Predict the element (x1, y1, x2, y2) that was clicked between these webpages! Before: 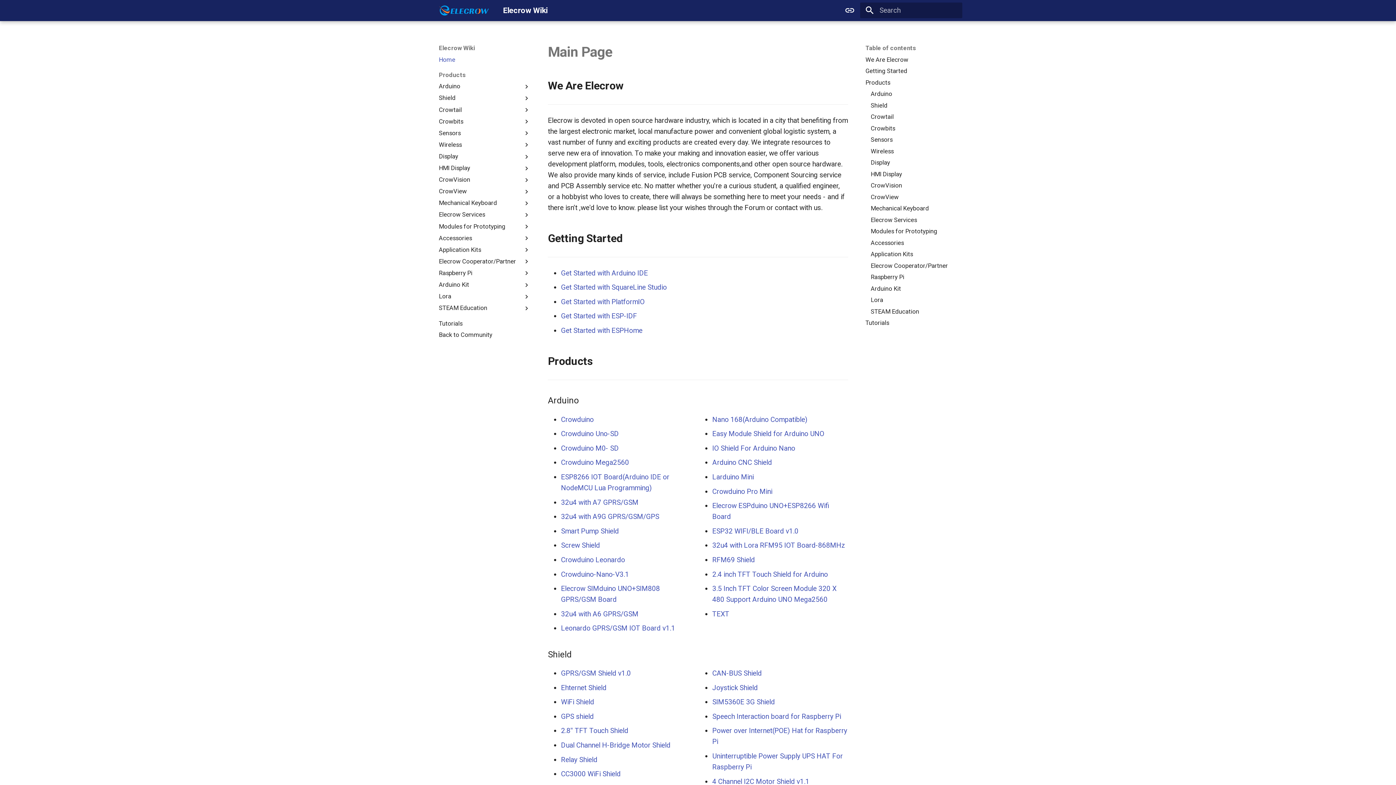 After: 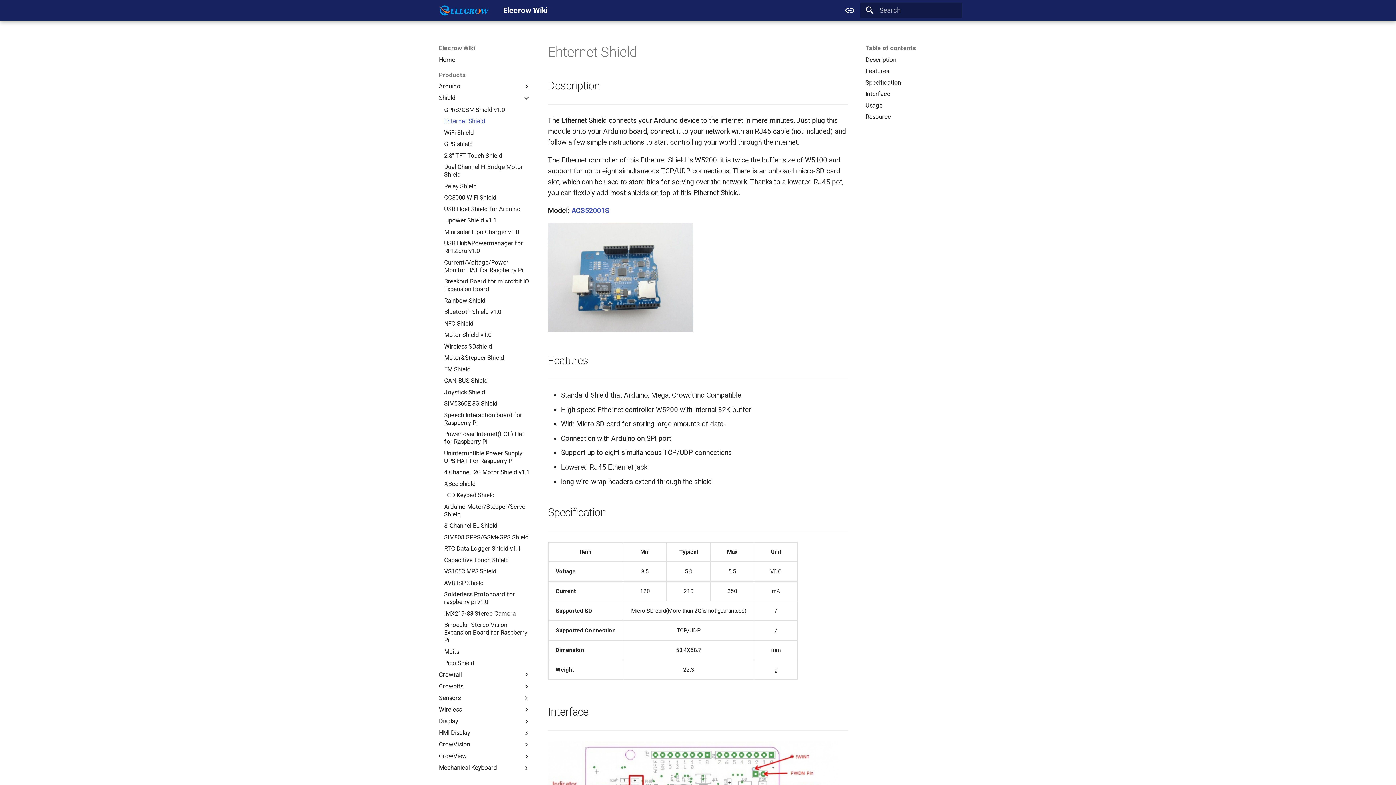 Action: label: Ehternet Shield bbox: (561, 683, 606, 692)